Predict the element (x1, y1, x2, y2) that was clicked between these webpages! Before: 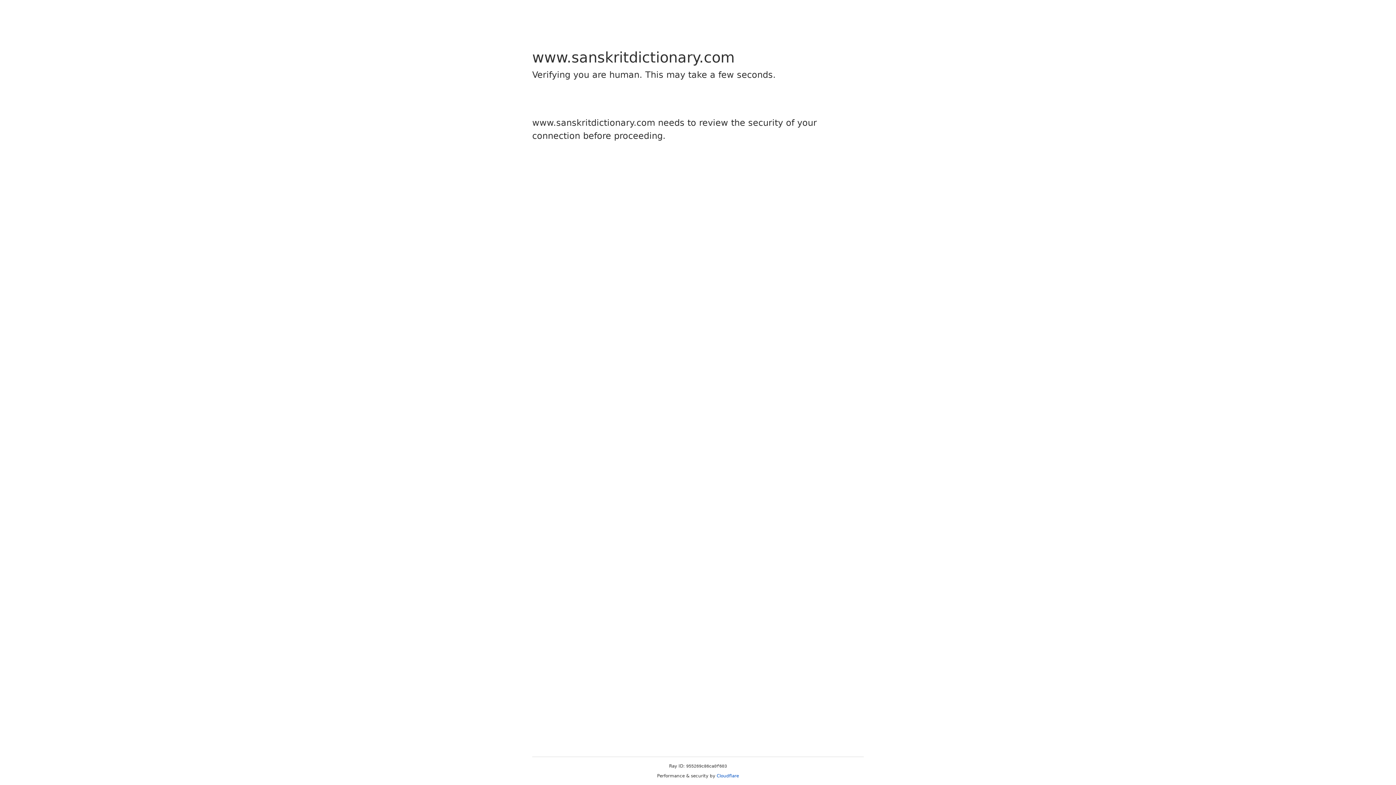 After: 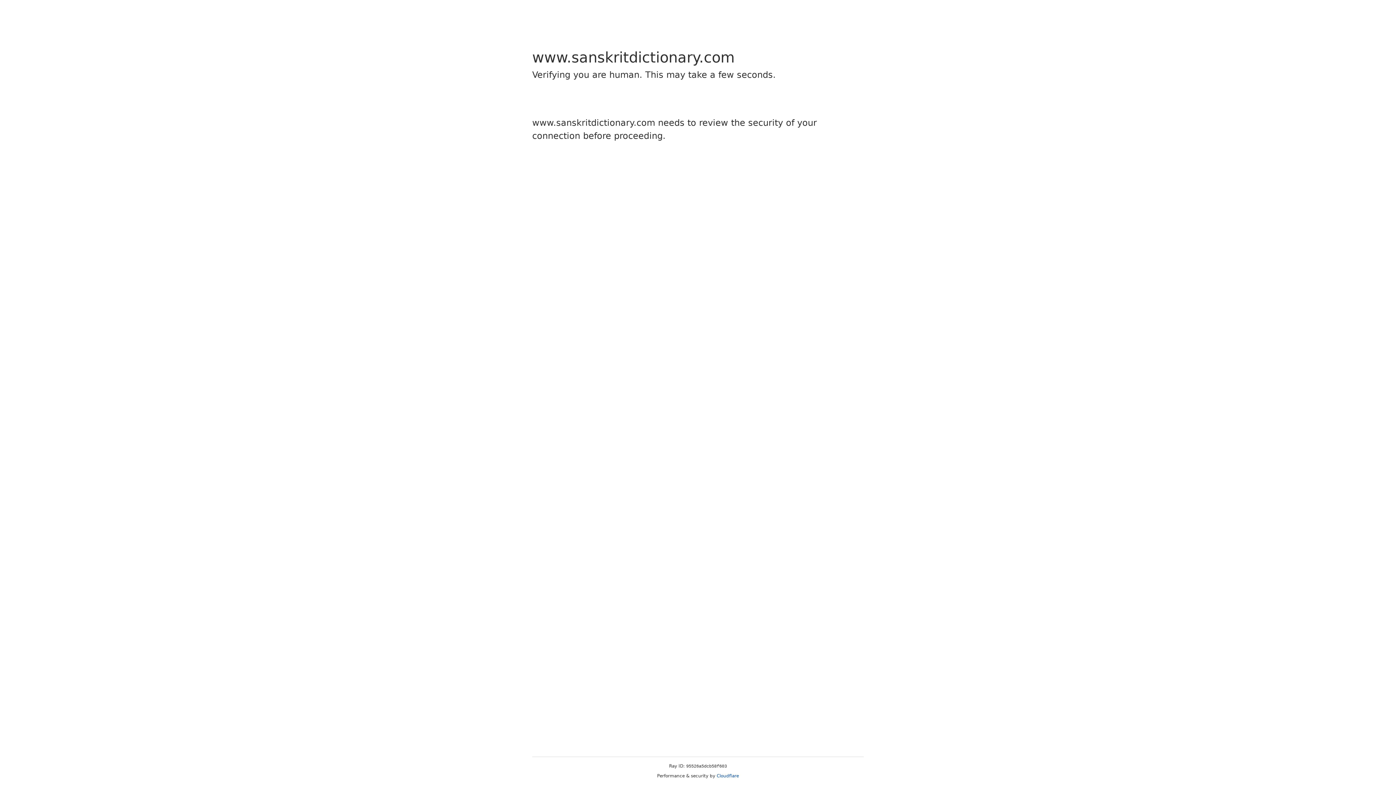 Action: label: Cloudflare bbox: (716, 773, 739, 778)